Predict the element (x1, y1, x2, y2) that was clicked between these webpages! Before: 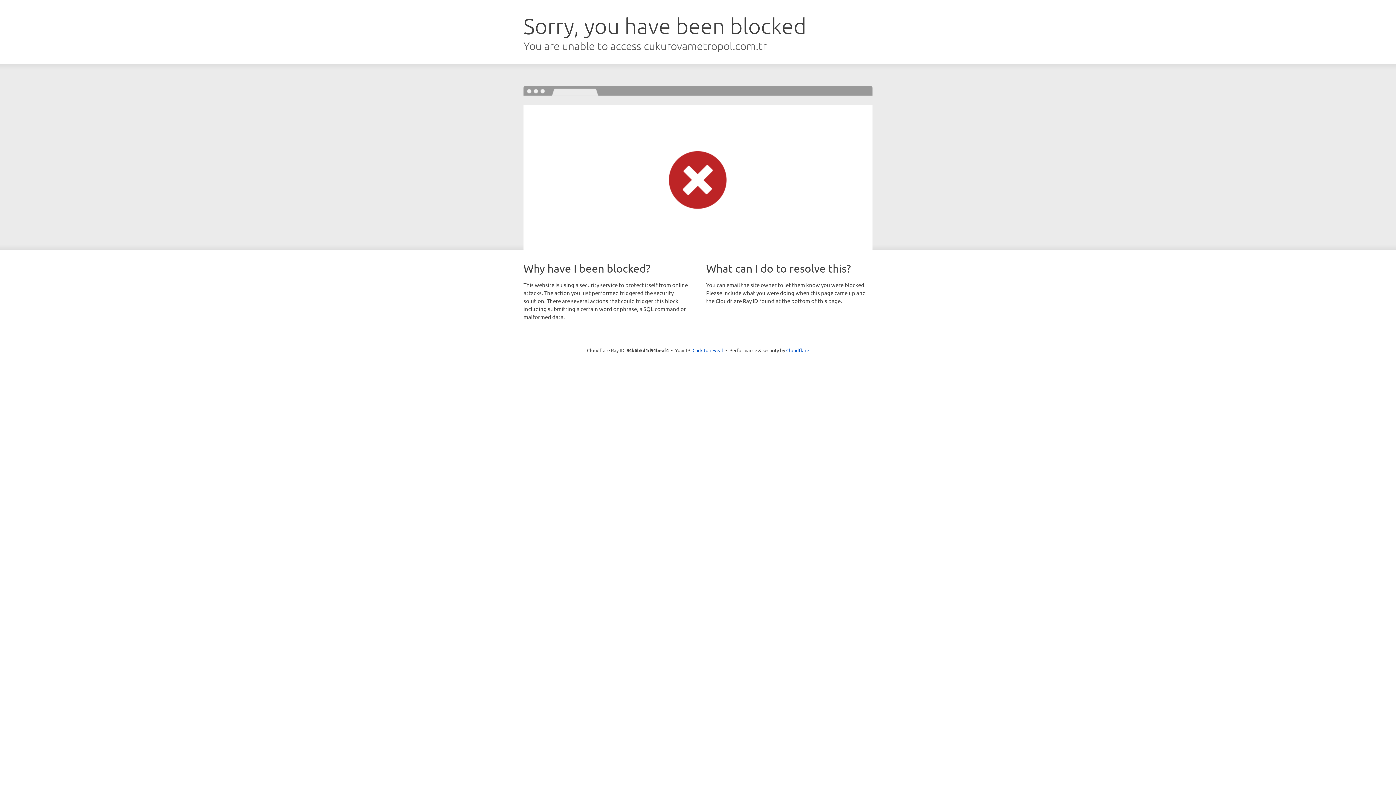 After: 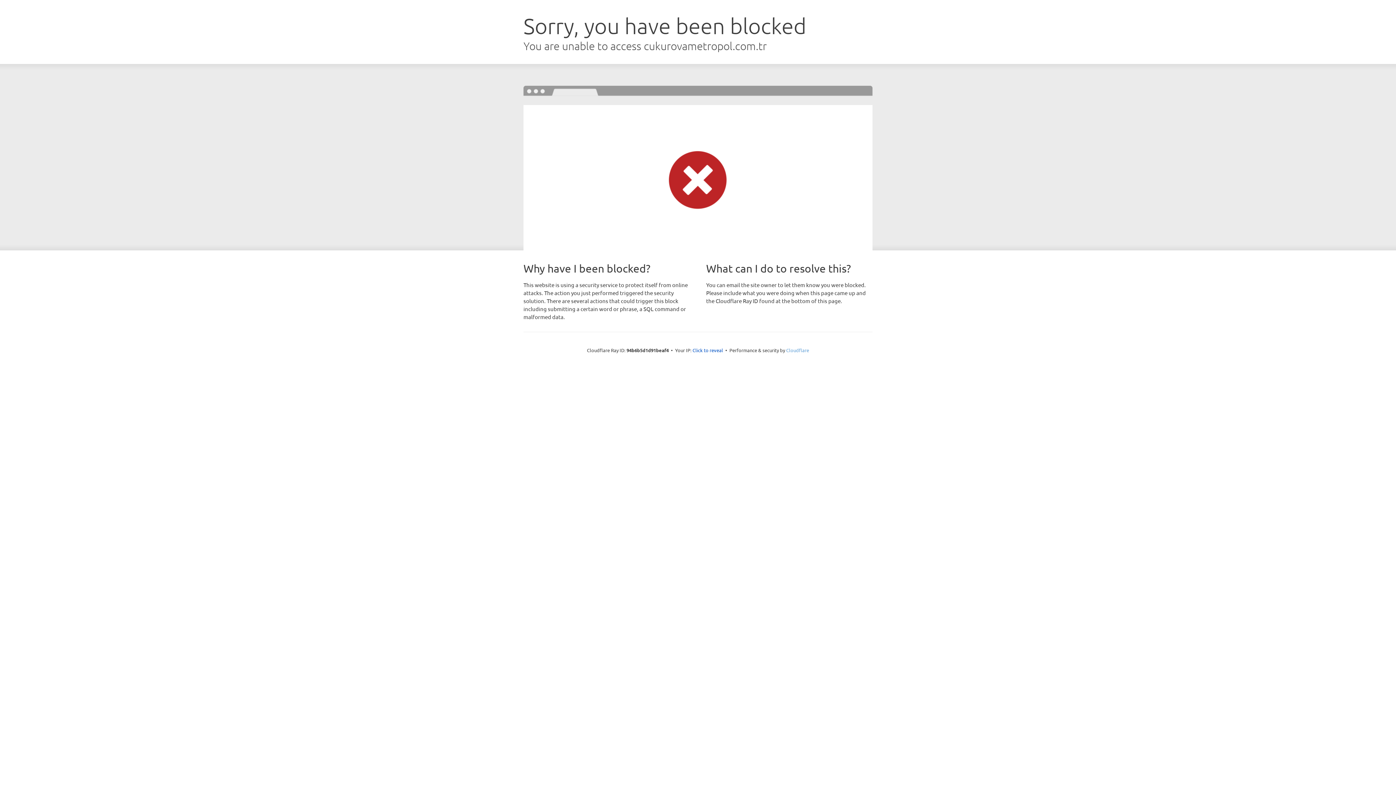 Action: label: Cloudflare bbox: (786, 347, 809, 353)